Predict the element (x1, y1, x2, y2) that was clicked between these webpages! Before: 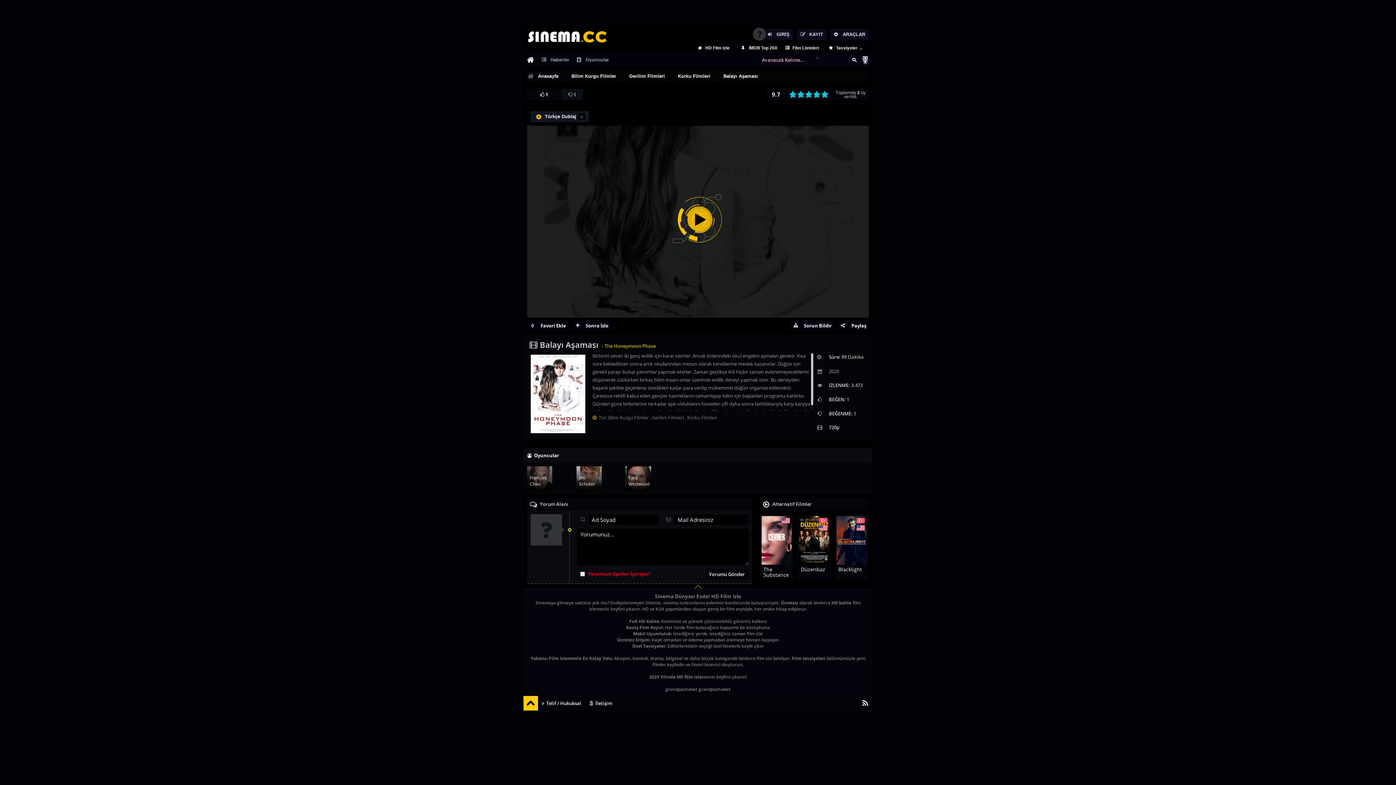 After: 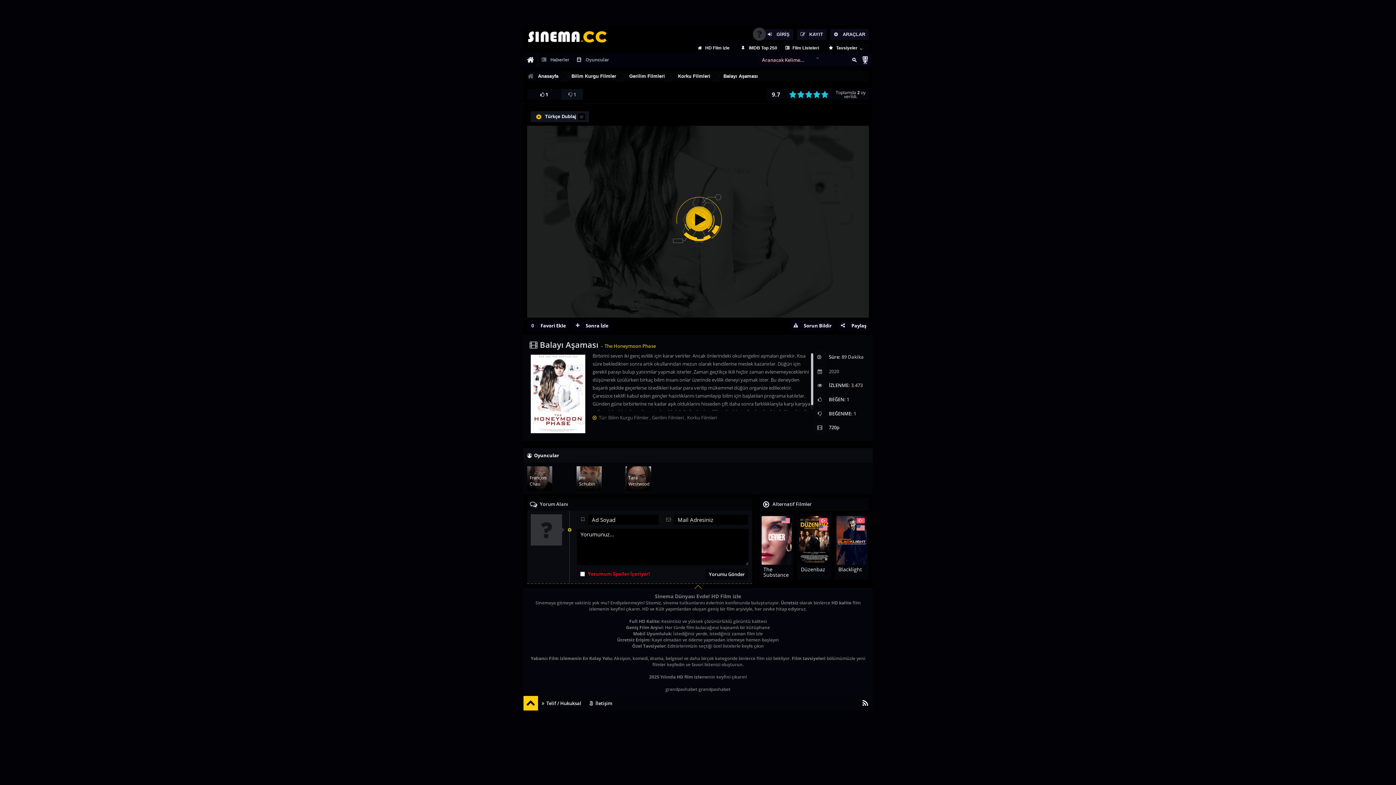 Action: label: Türkçe Dublaj bbox: (530, 111, 589, 122)